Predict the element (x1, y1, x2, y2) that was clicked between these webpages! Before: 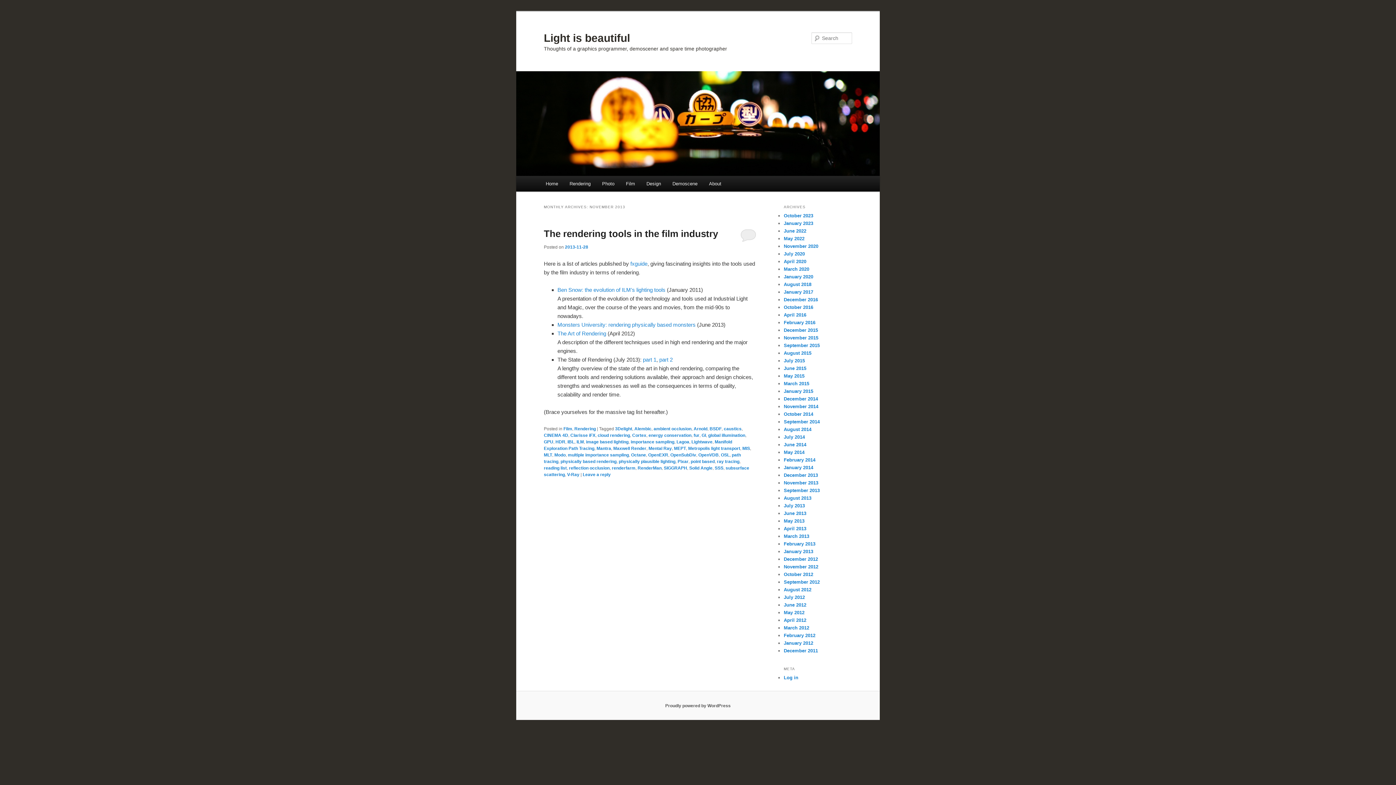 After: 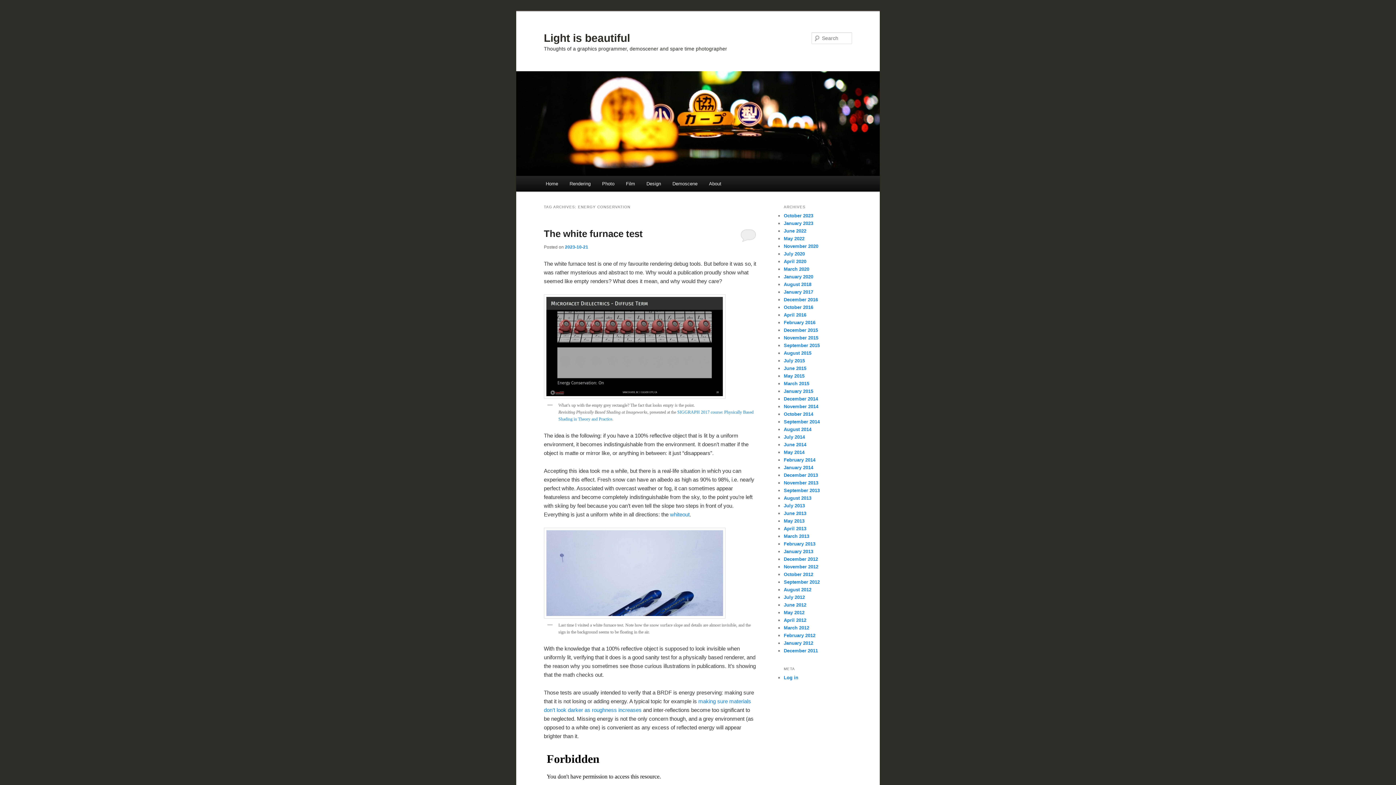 Action: label: energy conservation bbox: (648, 432, 691, 438)